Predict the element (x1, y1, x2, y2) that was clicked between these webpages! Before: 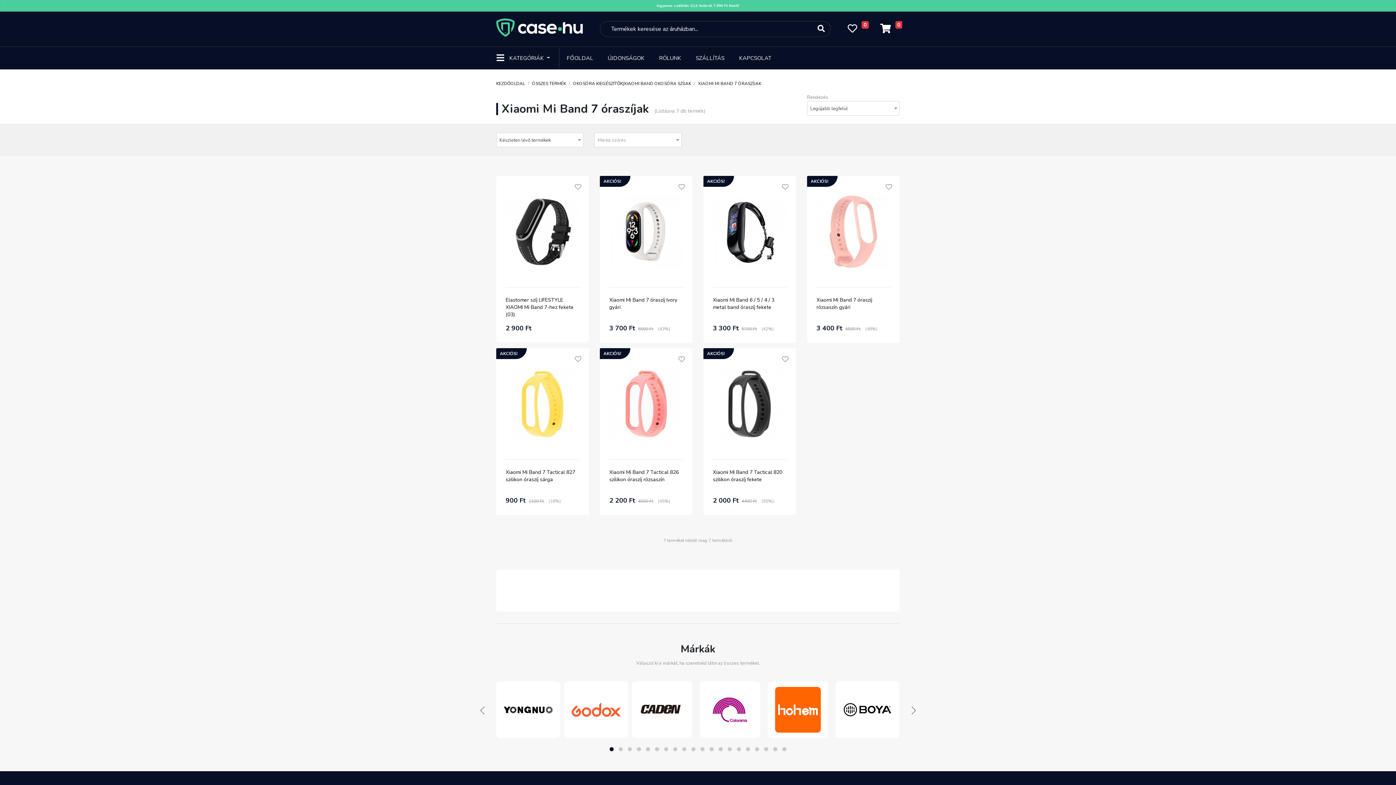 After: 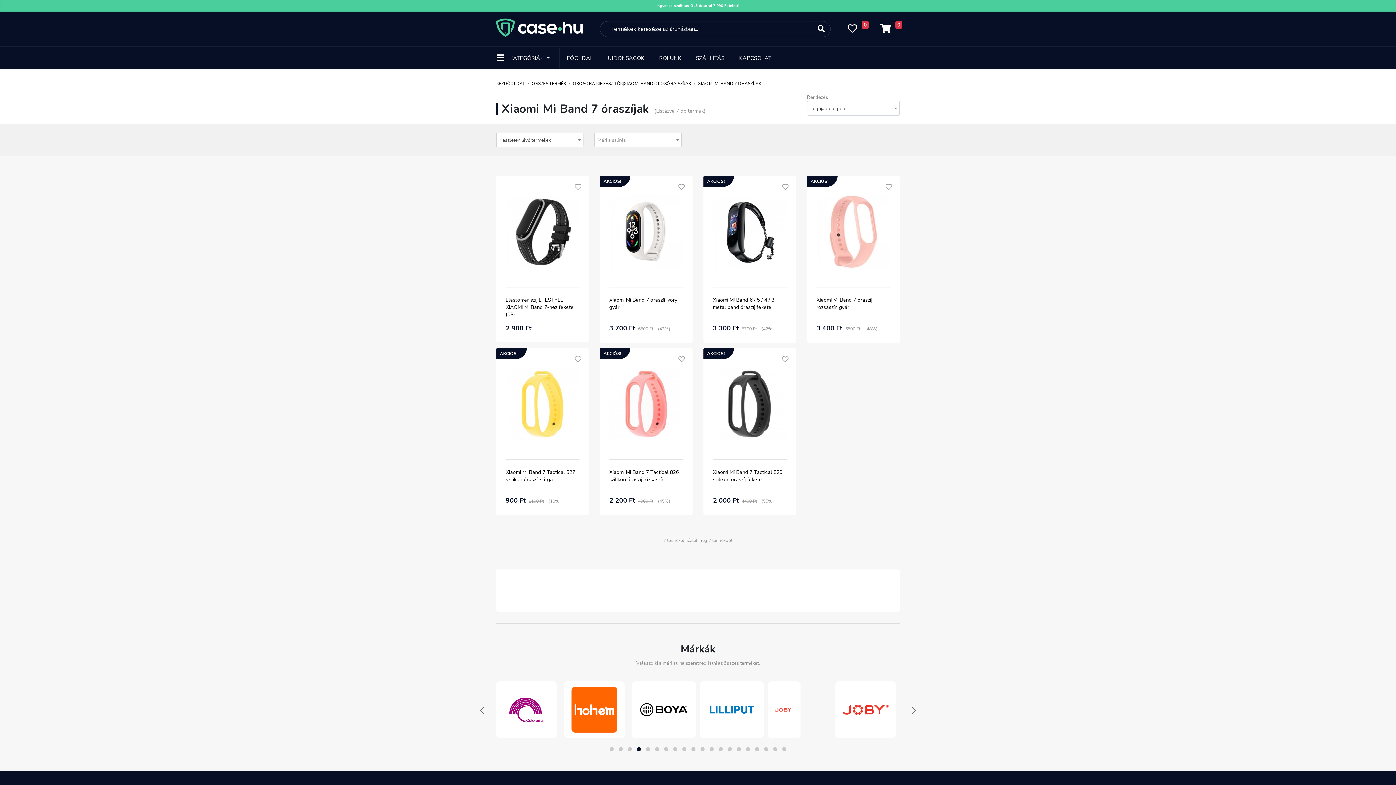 Action: bbox: (637, 747, 641, 751) label: Go to slide 4